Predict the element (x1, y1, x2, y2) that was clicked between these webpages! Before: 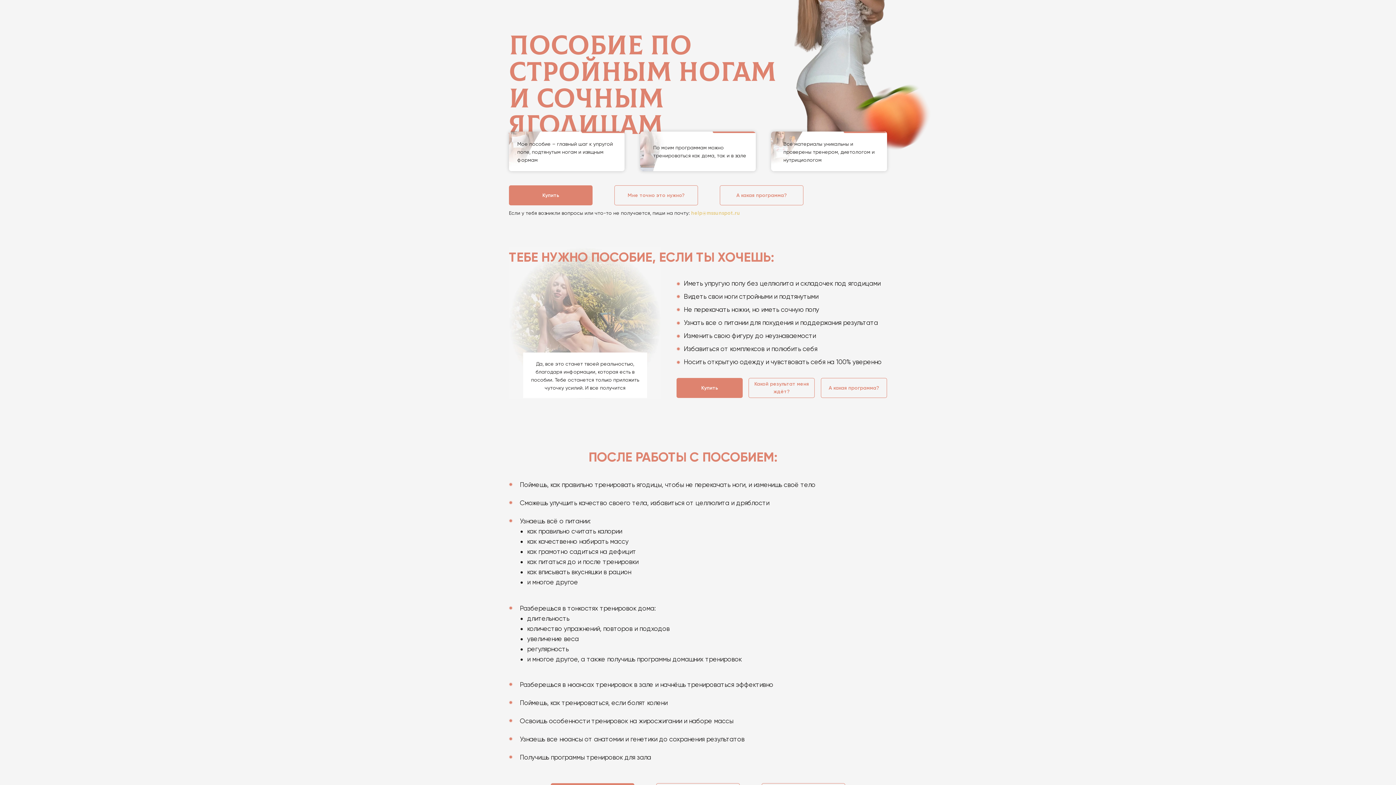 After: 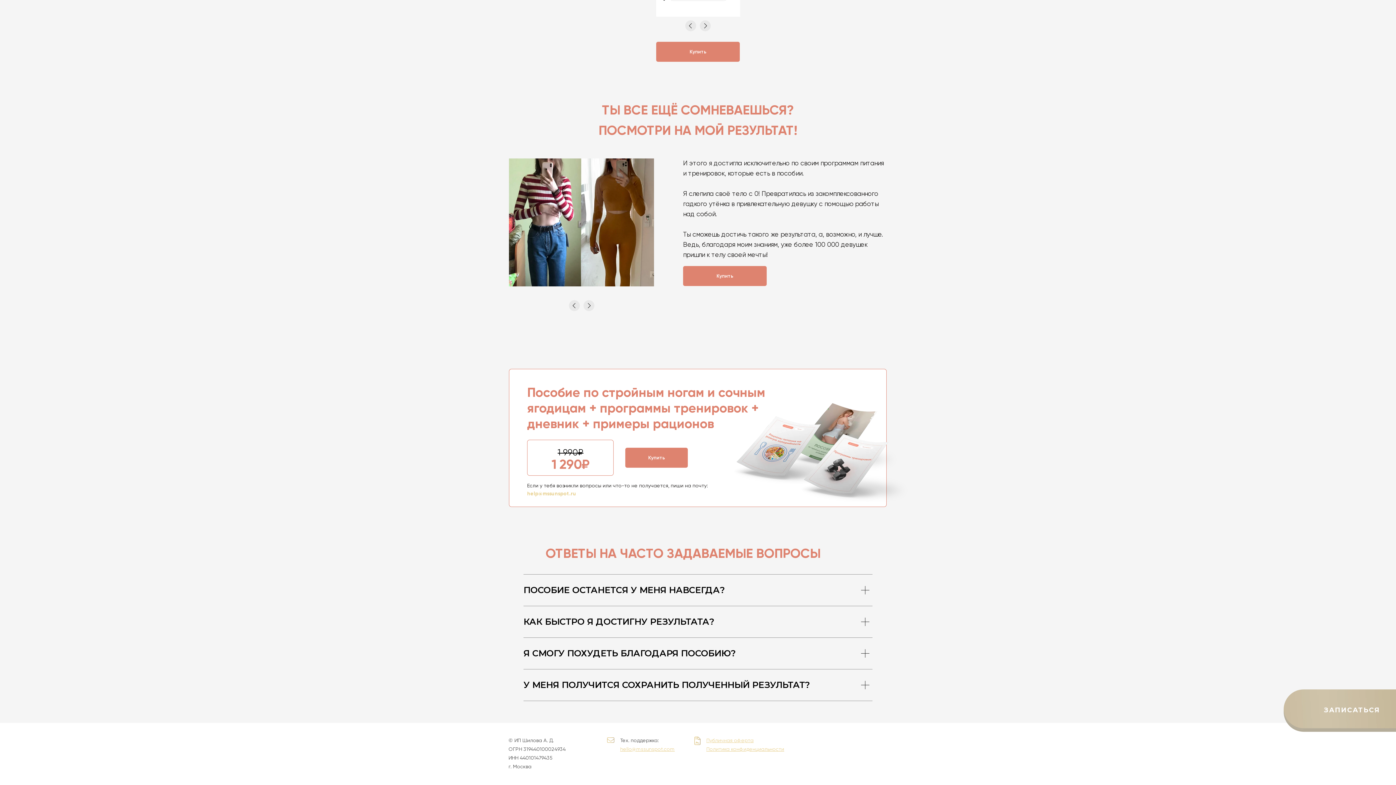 Action: label: Купить bbox: (509, 185, 592, 205)